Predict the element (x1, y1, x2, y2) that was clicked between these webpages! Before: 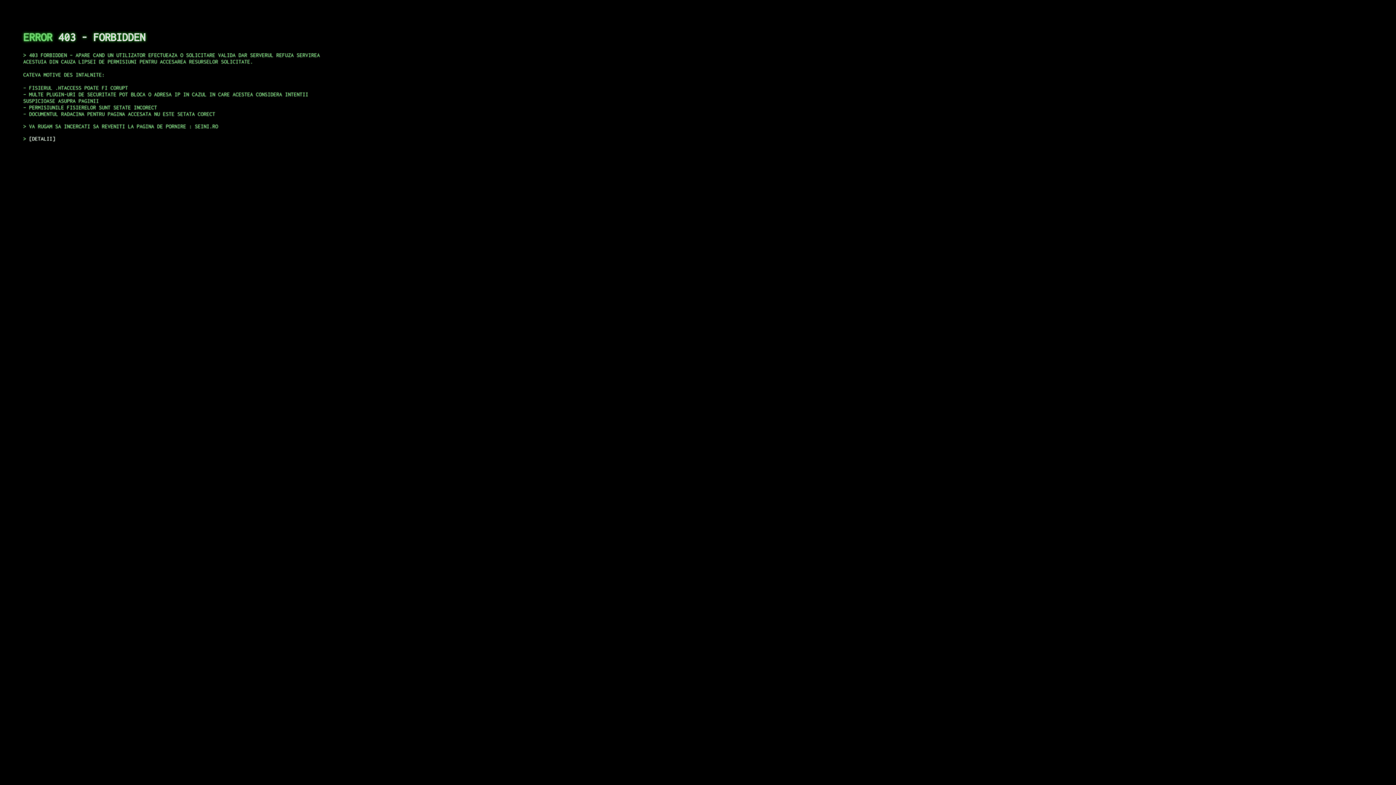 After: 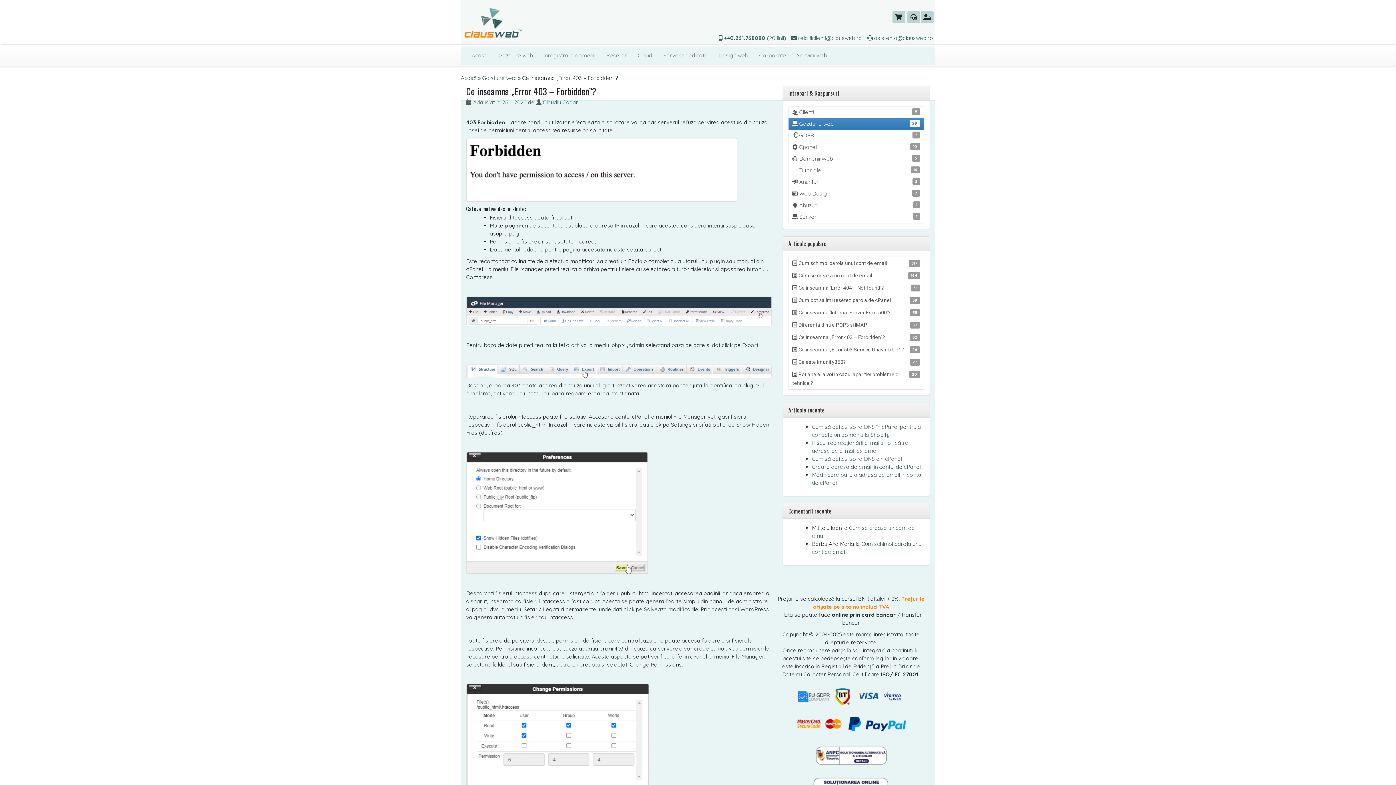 Action: bbox: (29, 135, 55, 141) label: DETALII